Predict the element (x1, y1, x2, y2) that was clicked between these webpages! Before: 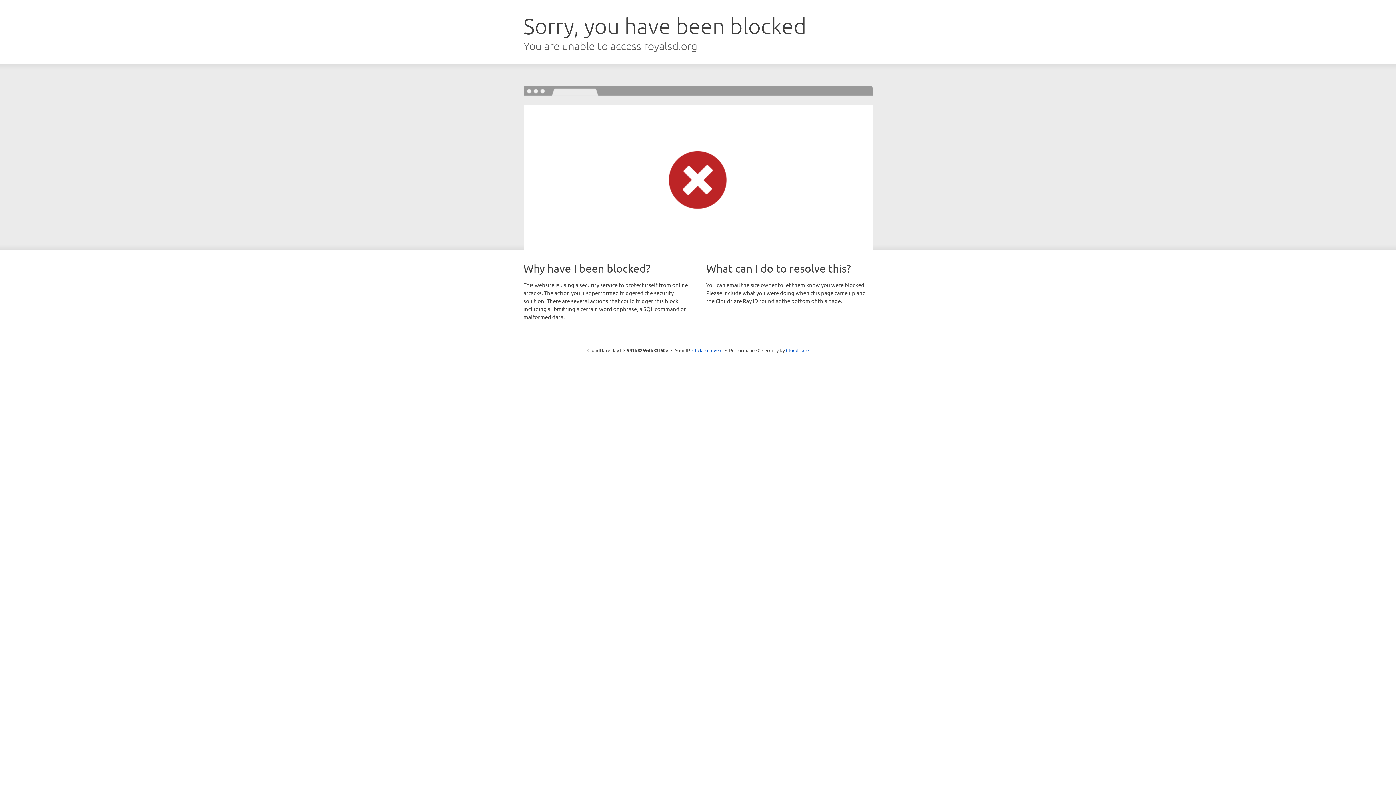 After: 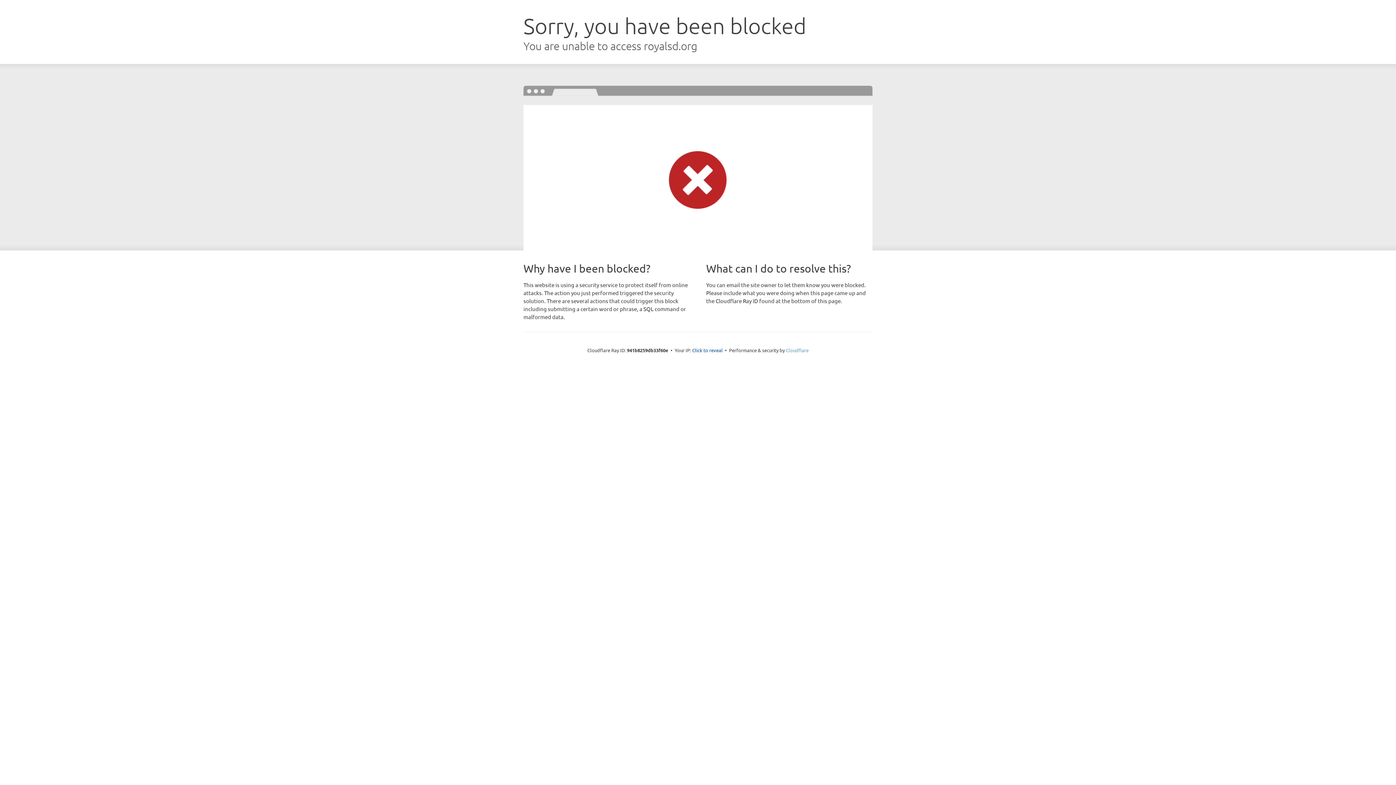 Action: bbox: (786, 347, 808, 353) label: Cloudflare